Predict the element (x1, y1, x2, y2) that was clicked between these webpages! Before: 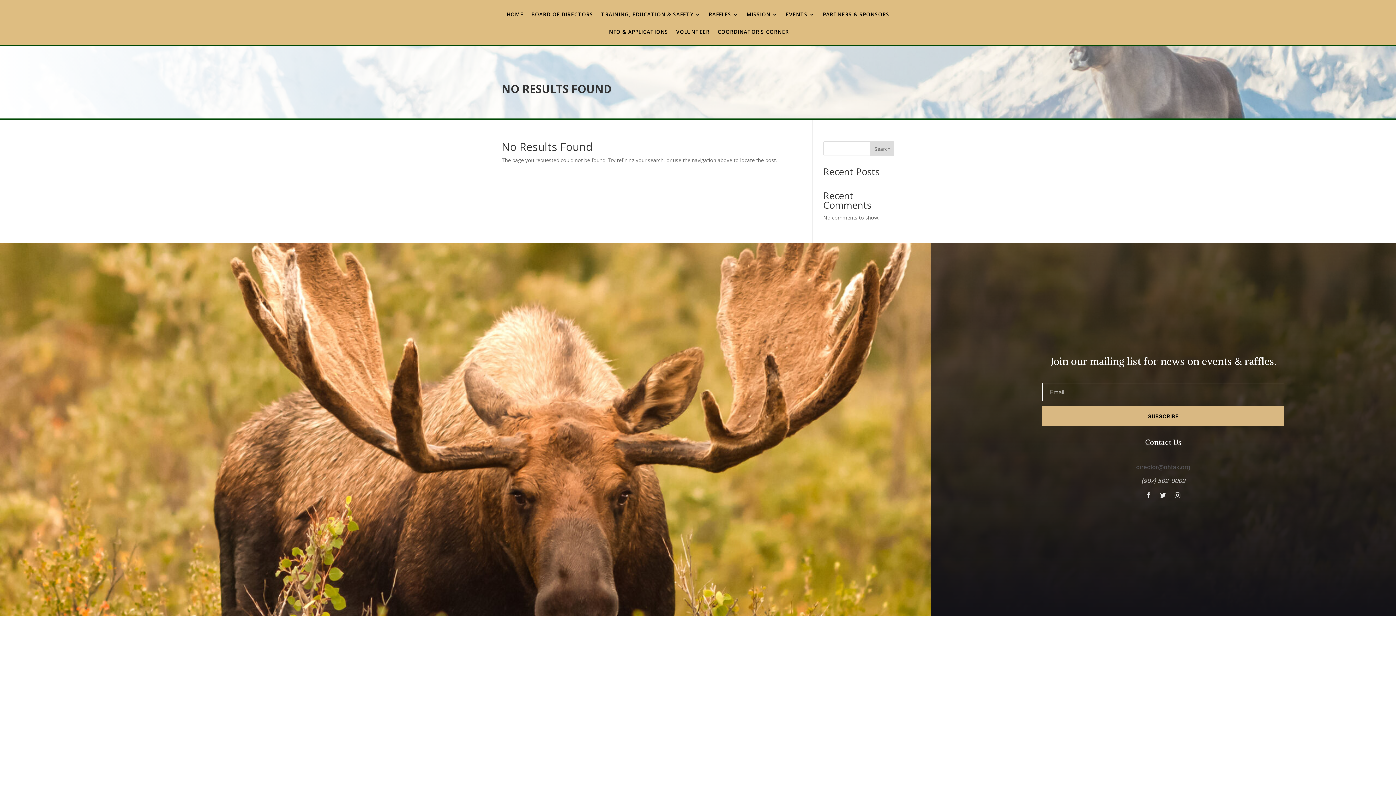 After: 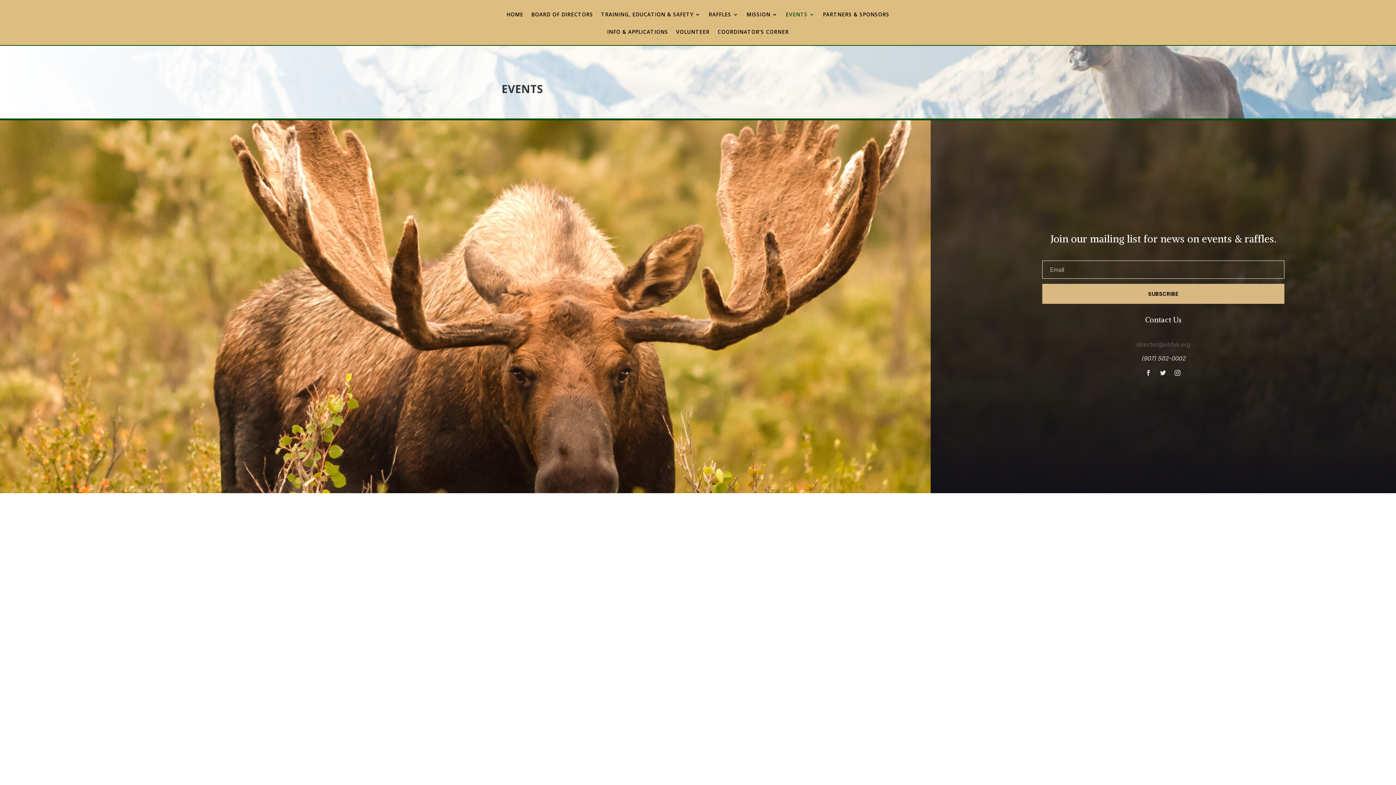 Action: bbox: (786, 12, 815, 27) label: EVENTS